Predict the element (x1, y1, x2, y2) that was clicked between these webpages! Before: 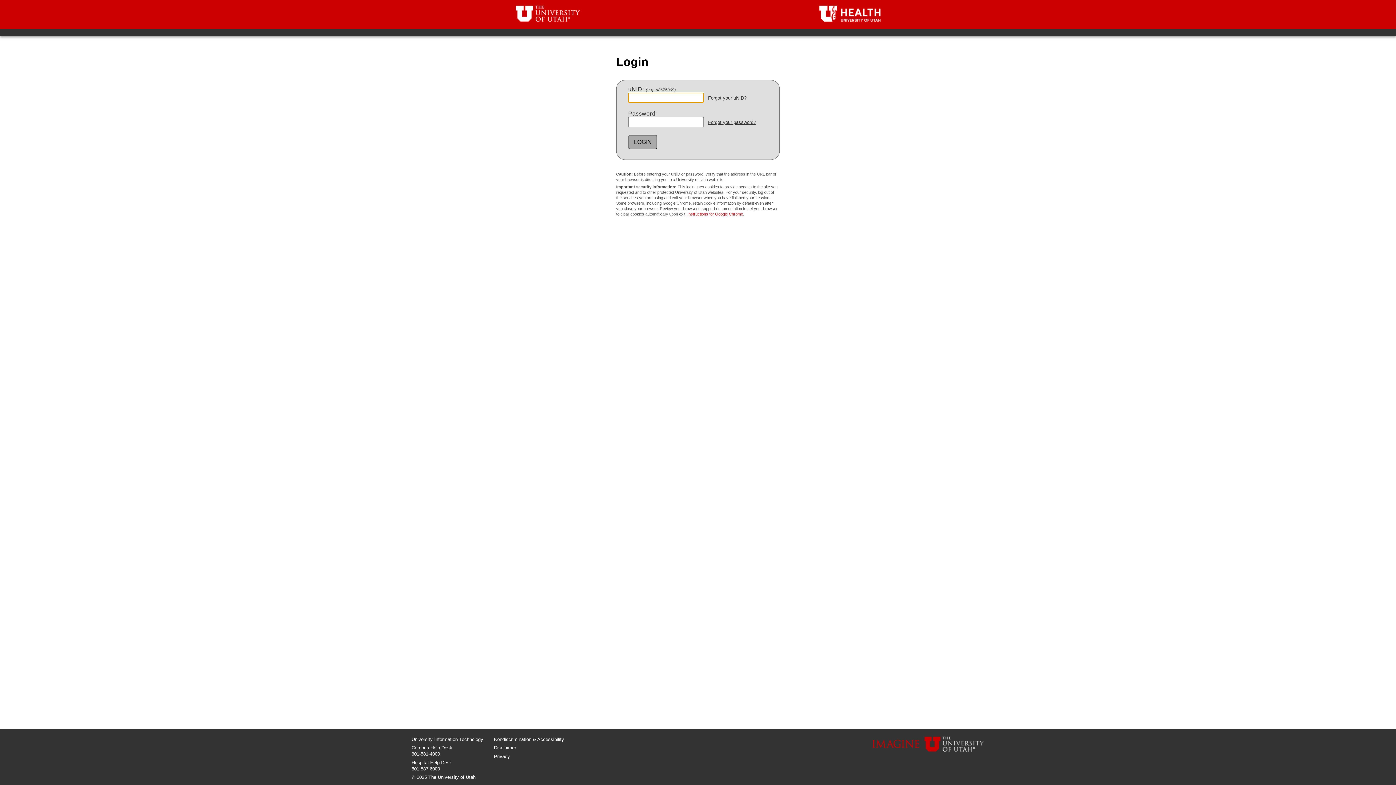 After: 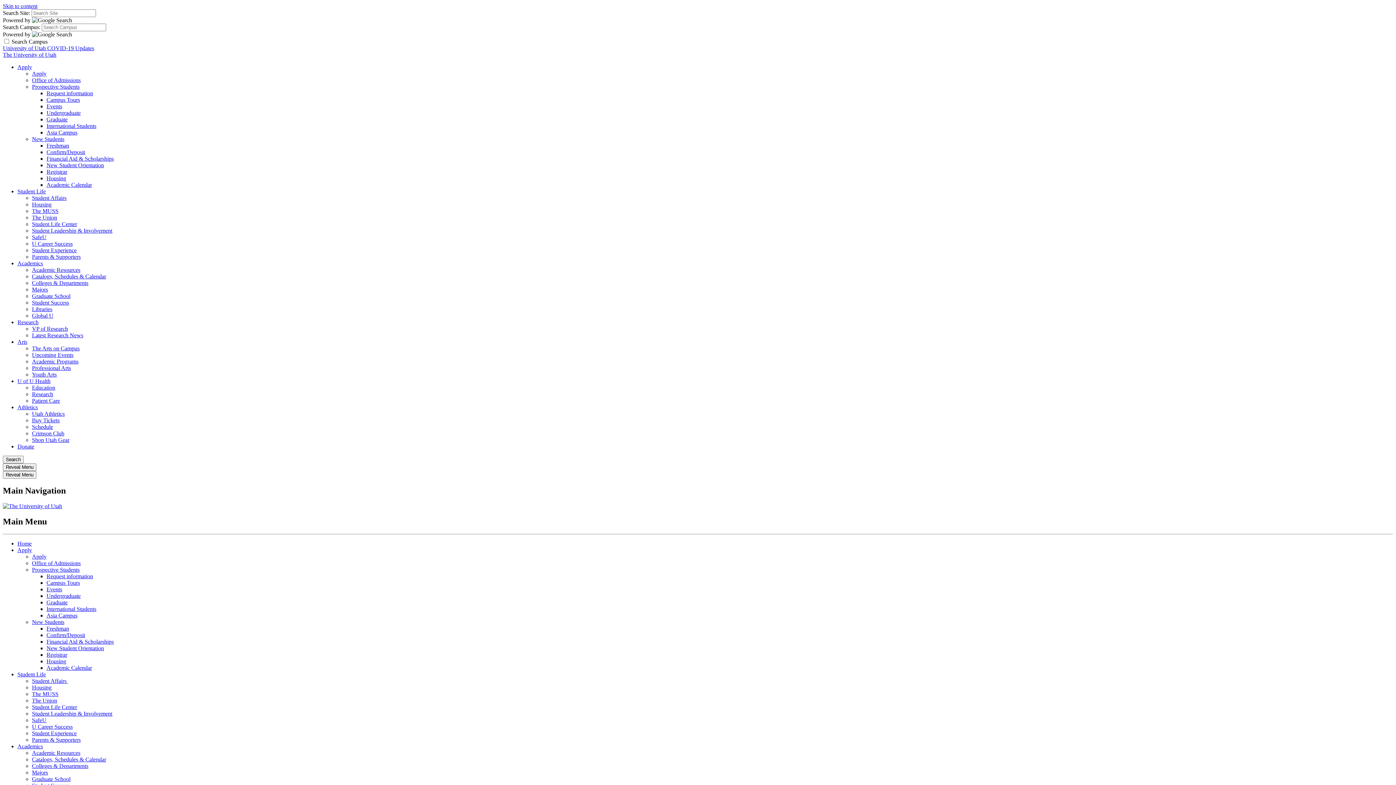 Action: bbox: (512, 24, 591, 30)